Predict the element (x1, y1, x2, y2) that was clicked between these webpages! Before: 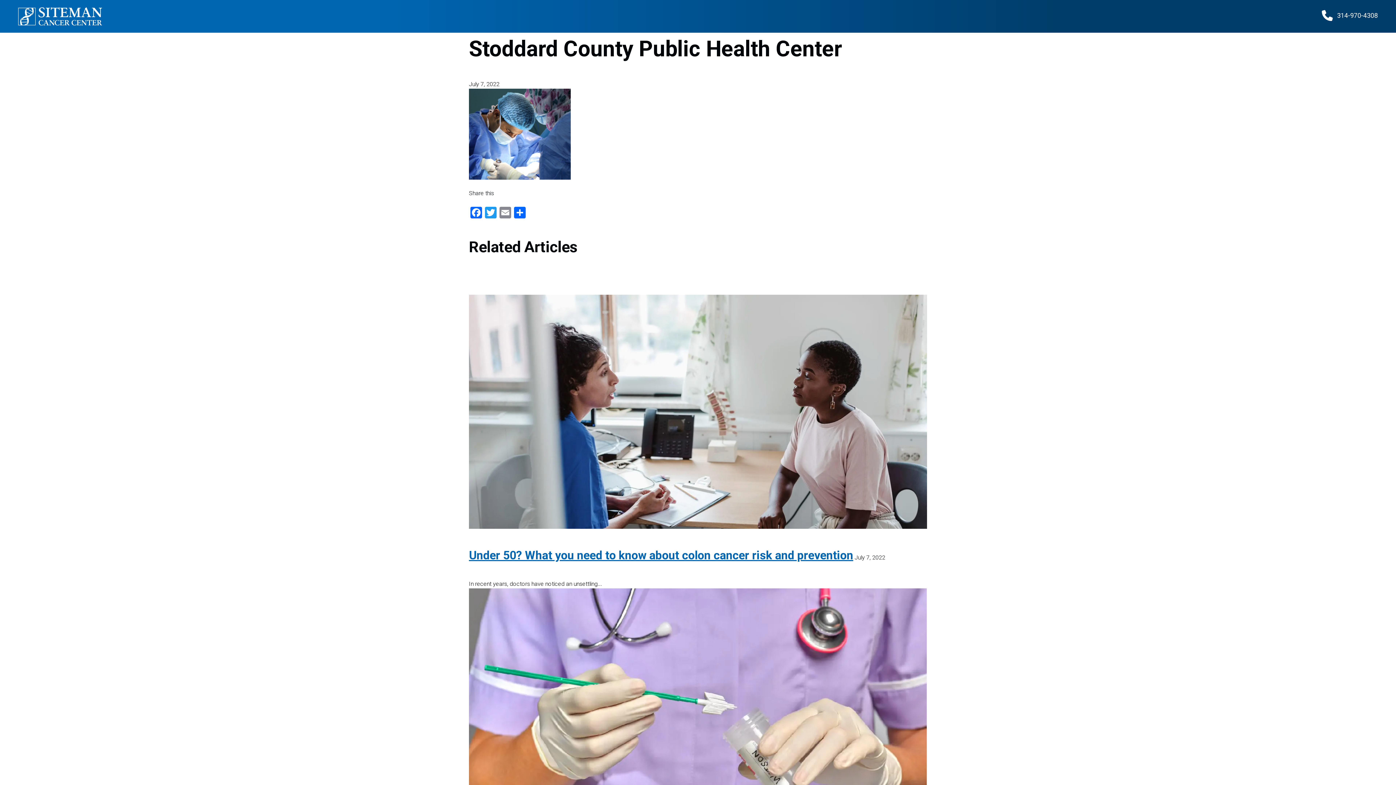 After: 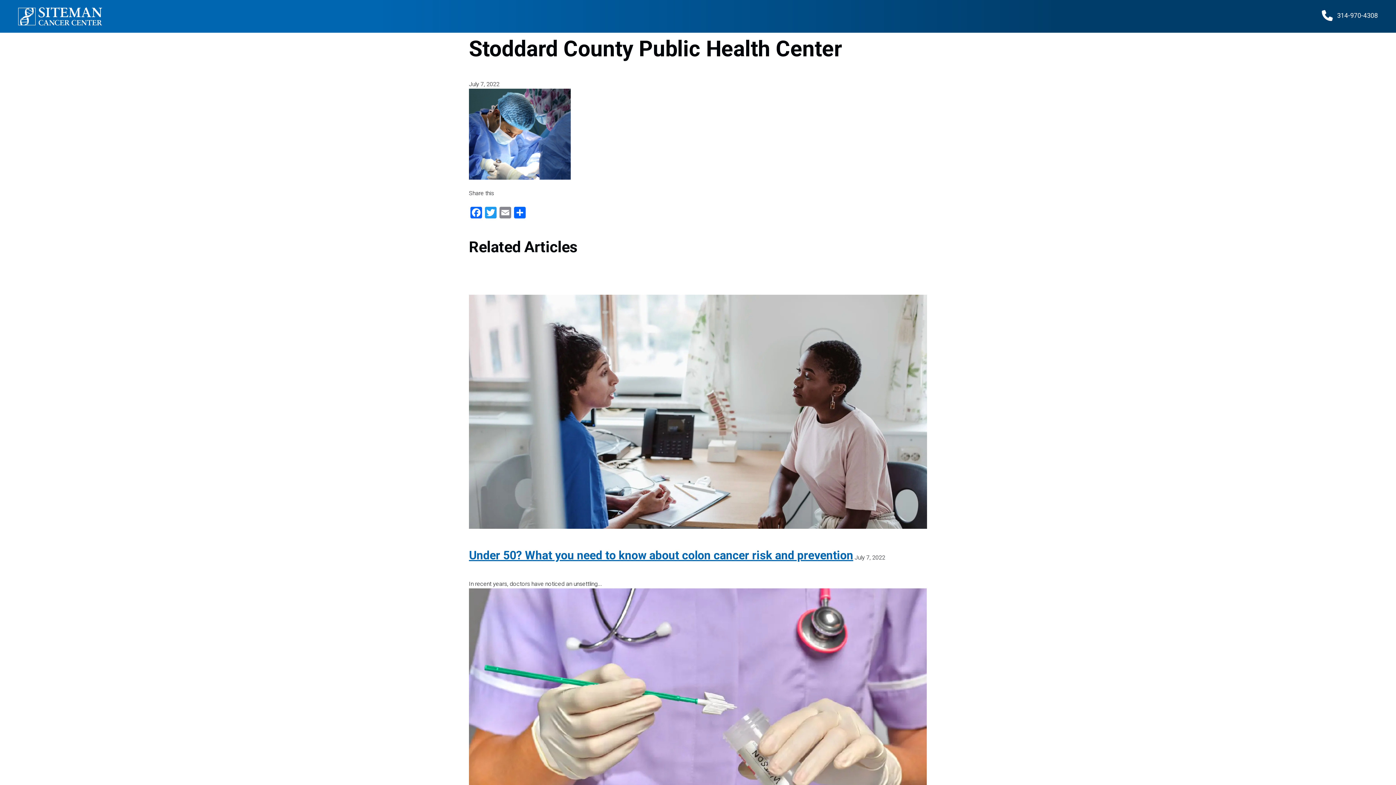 Action: bbox: (469, 88, 570, 182)